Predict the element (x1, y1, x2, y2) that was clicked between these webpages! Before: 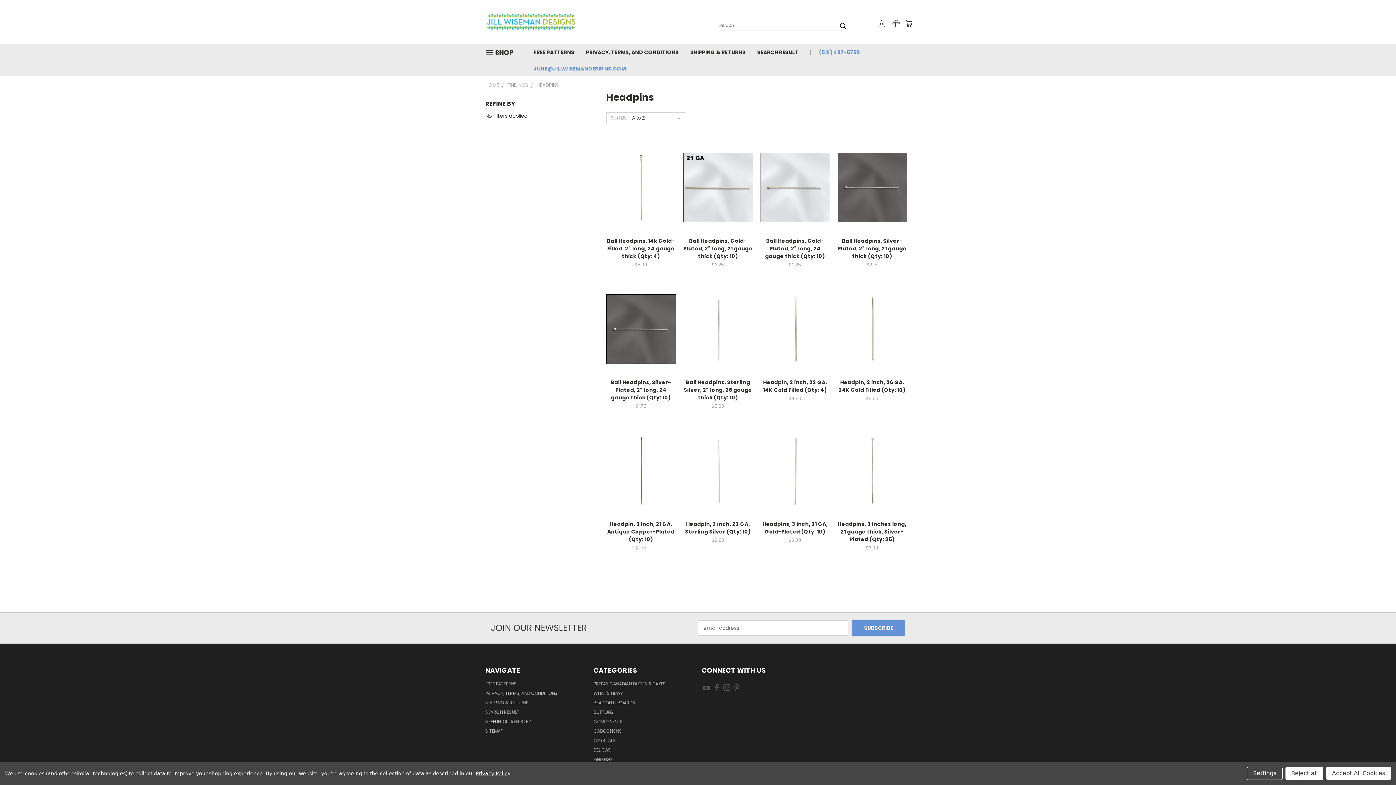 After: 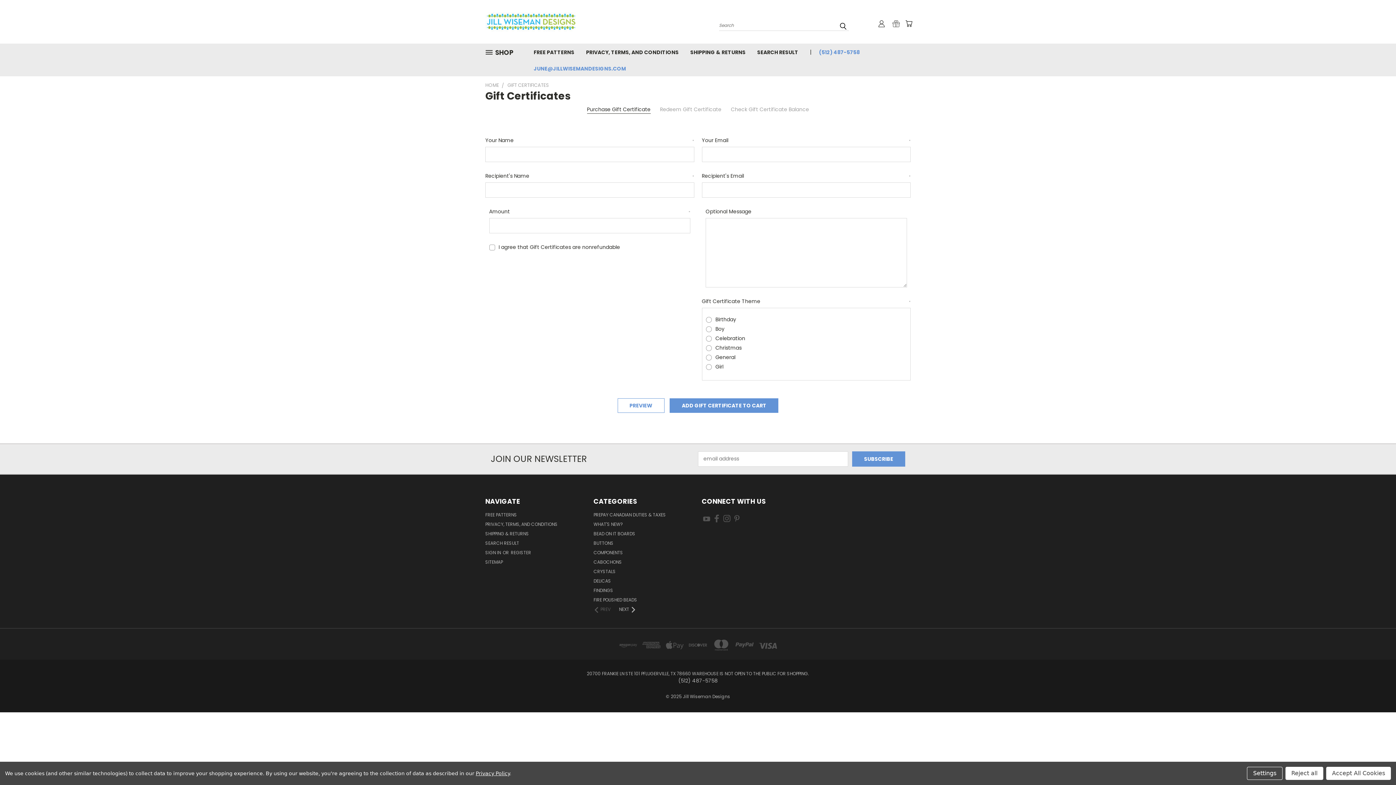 Action: bbox: (892, 20, 900, 27)